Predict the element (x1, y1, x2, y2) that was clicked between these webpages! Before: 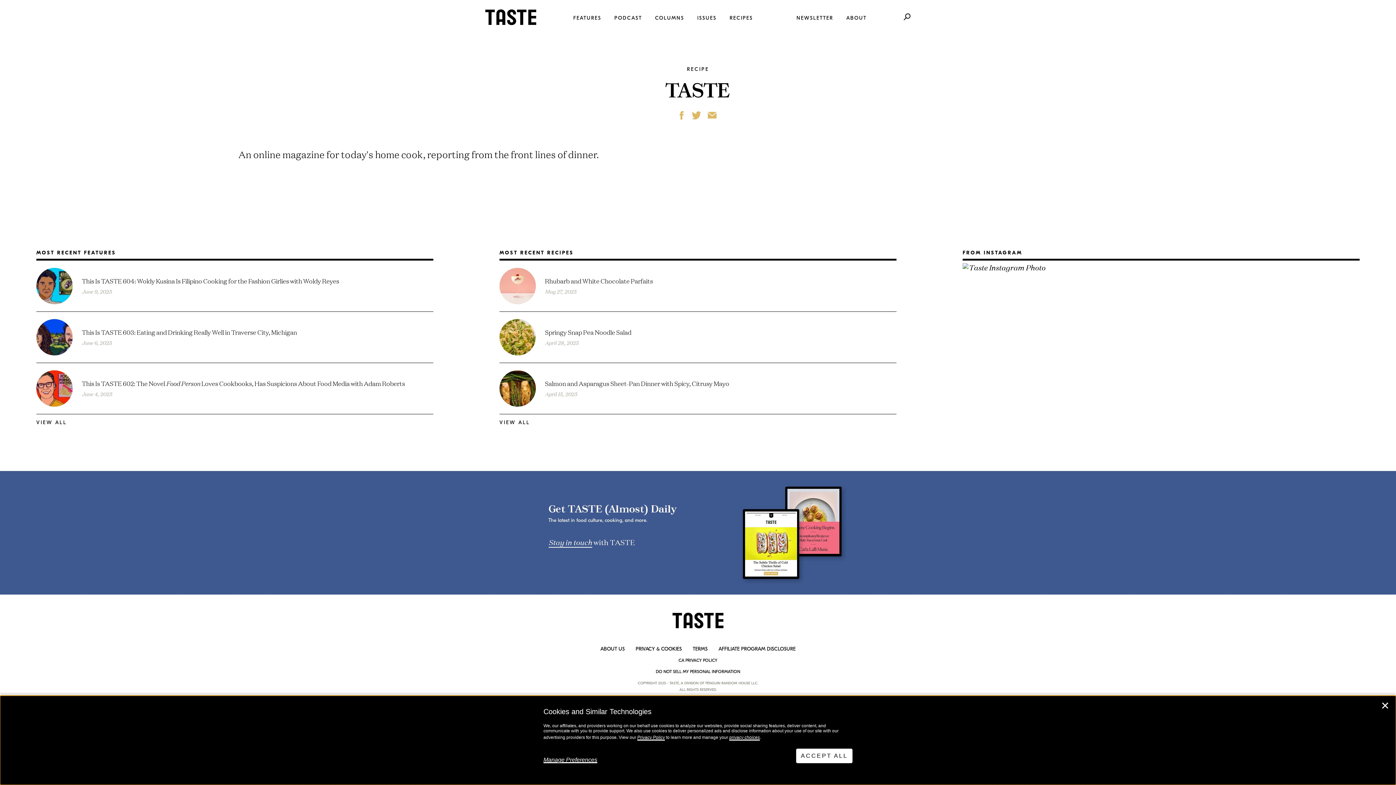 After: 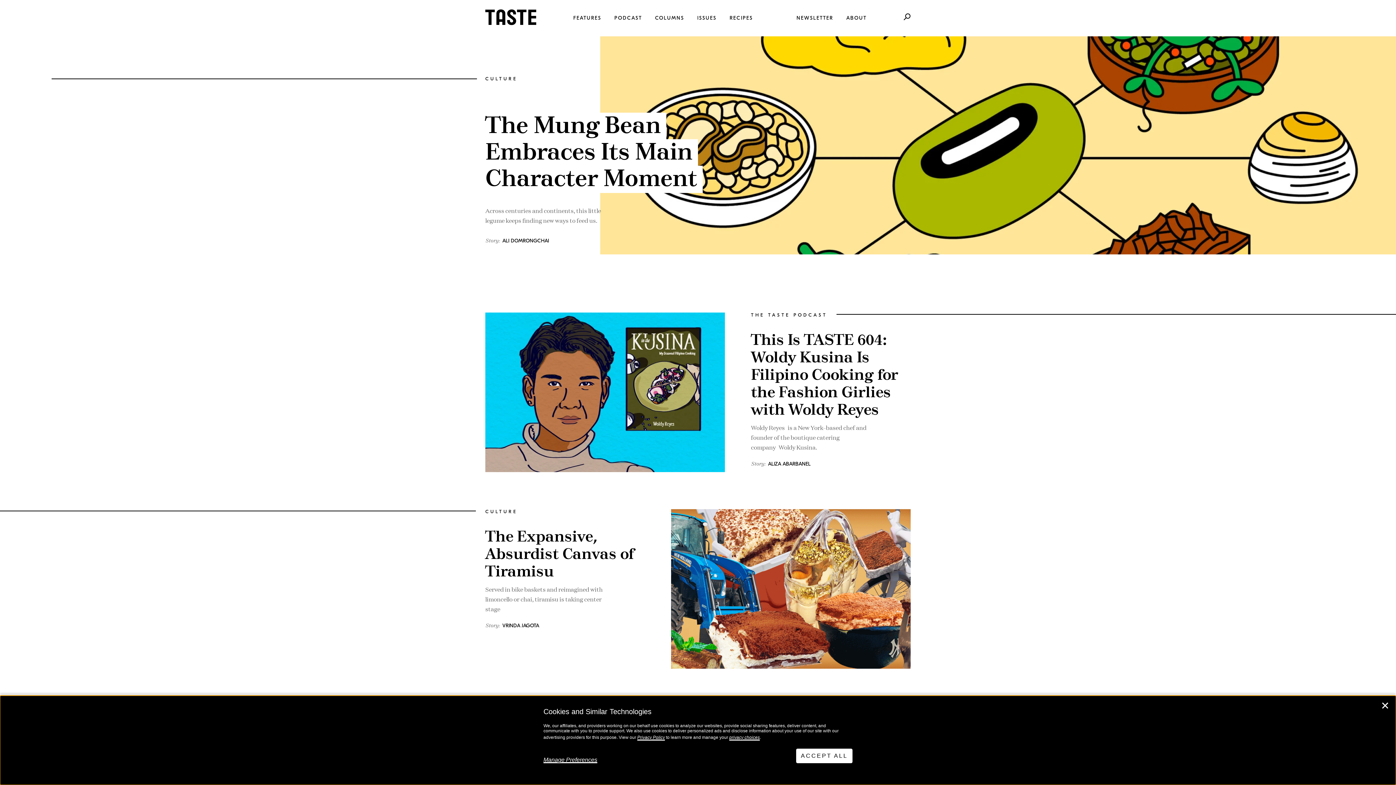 Action: bbox: (672, 613, 723, 629)